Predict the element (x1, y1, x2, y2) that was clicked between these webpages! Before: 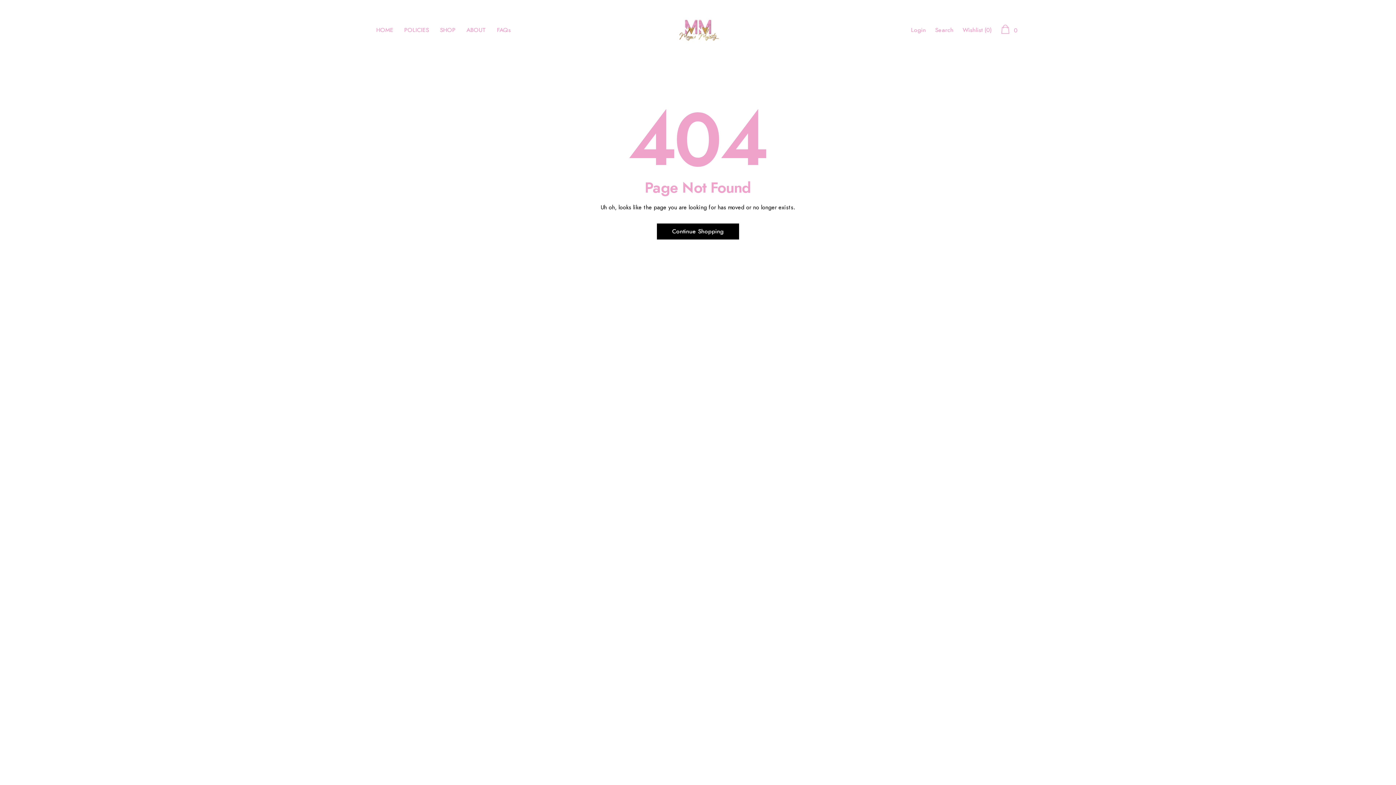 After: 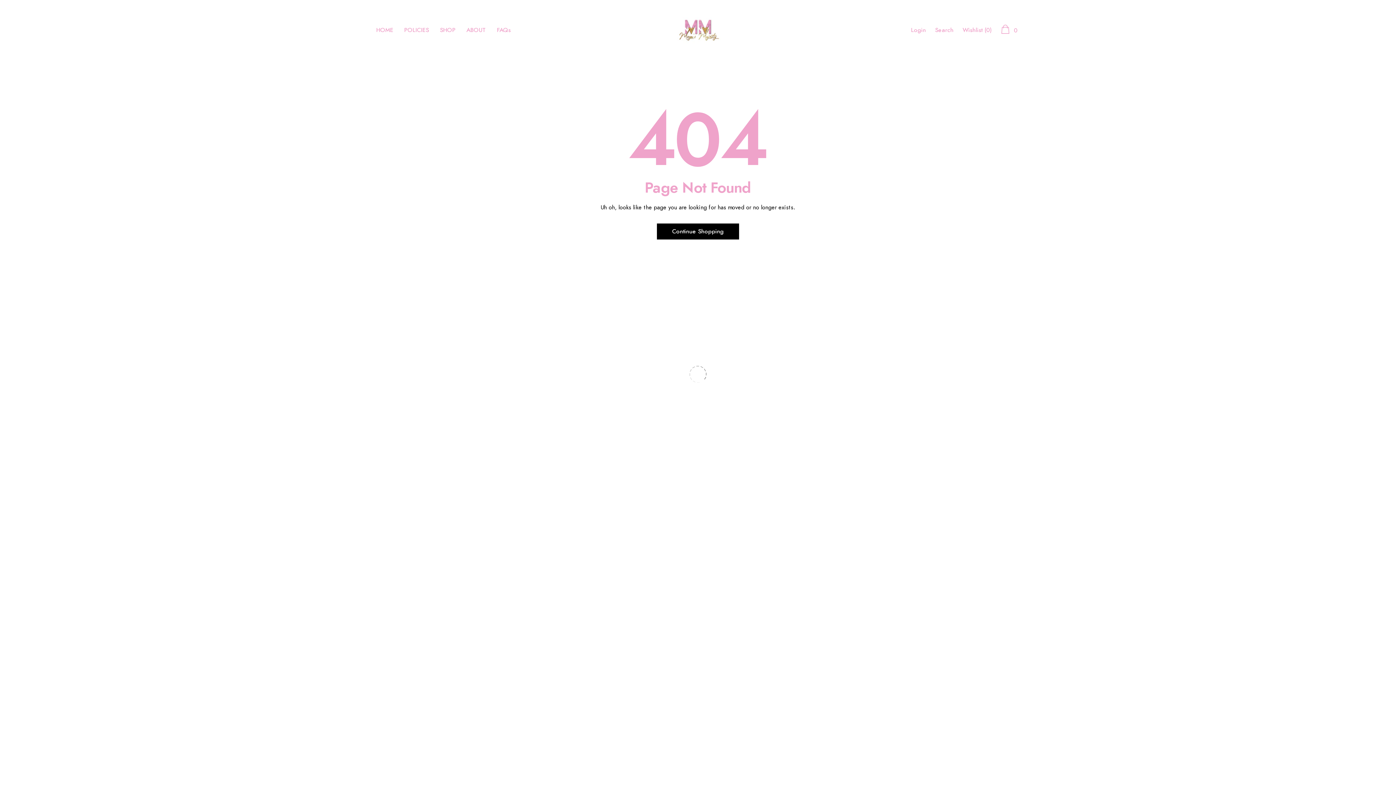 Action: bbox: (1001, 27, 1020, 32) label: link